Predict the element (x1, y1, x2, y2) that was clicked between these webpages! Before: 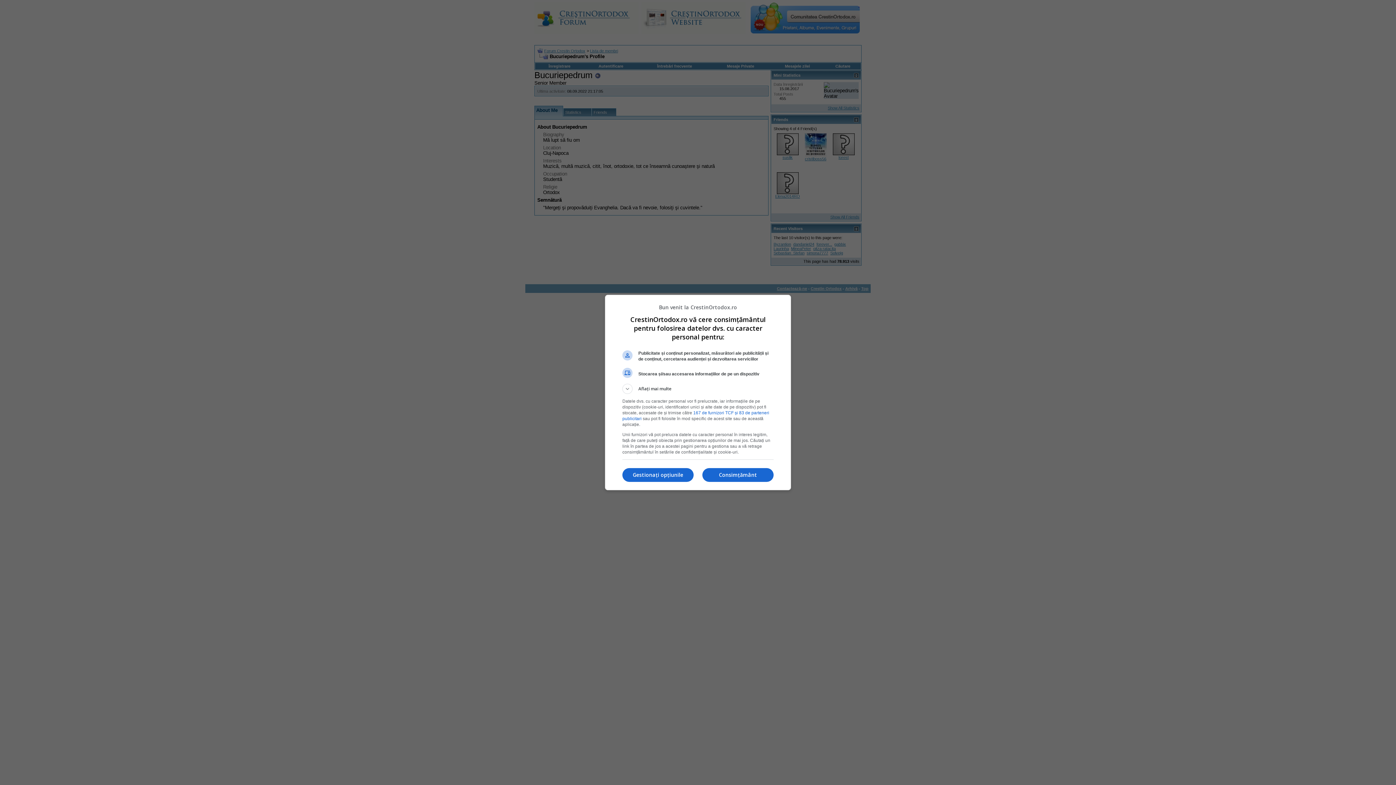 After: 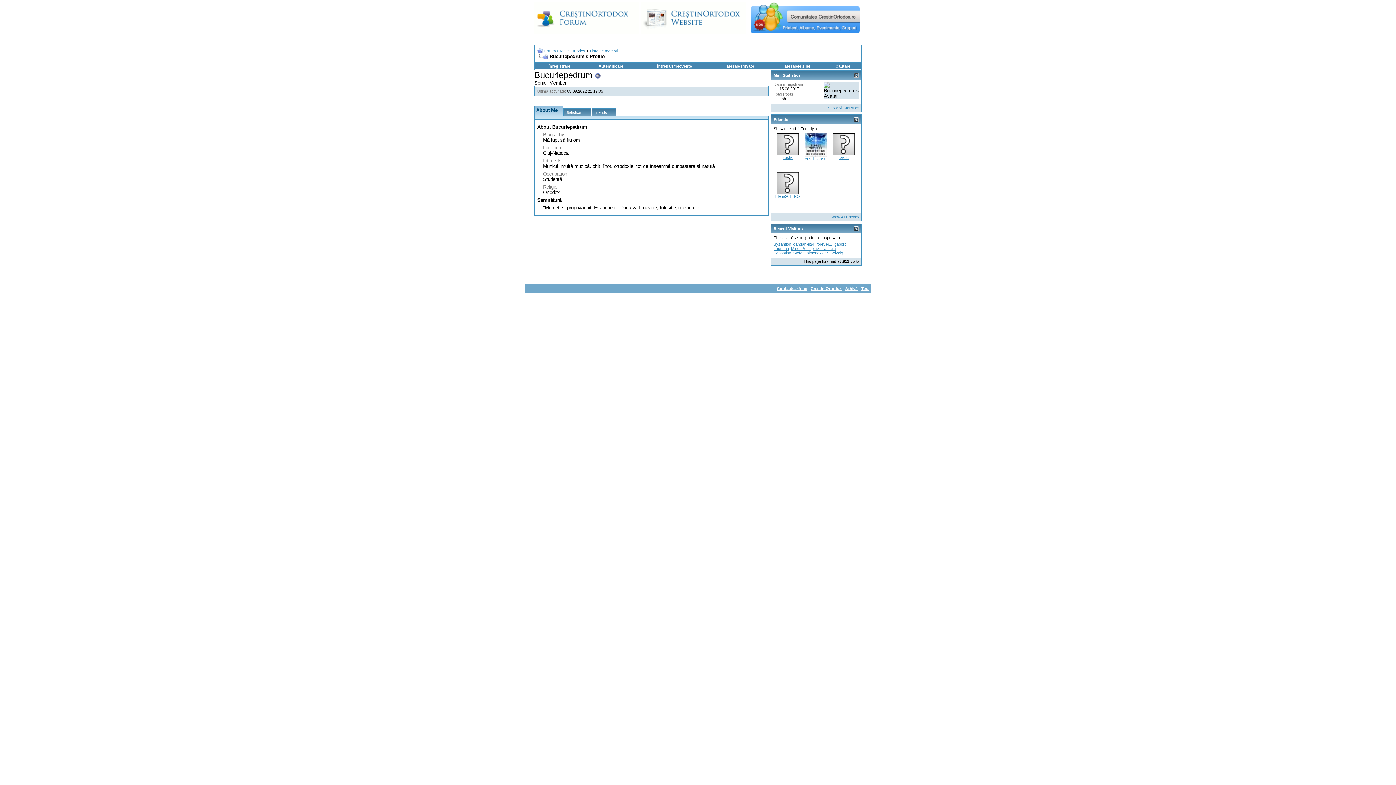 Action: label: Consimțământ bbox: (702, 468, 773, 482)